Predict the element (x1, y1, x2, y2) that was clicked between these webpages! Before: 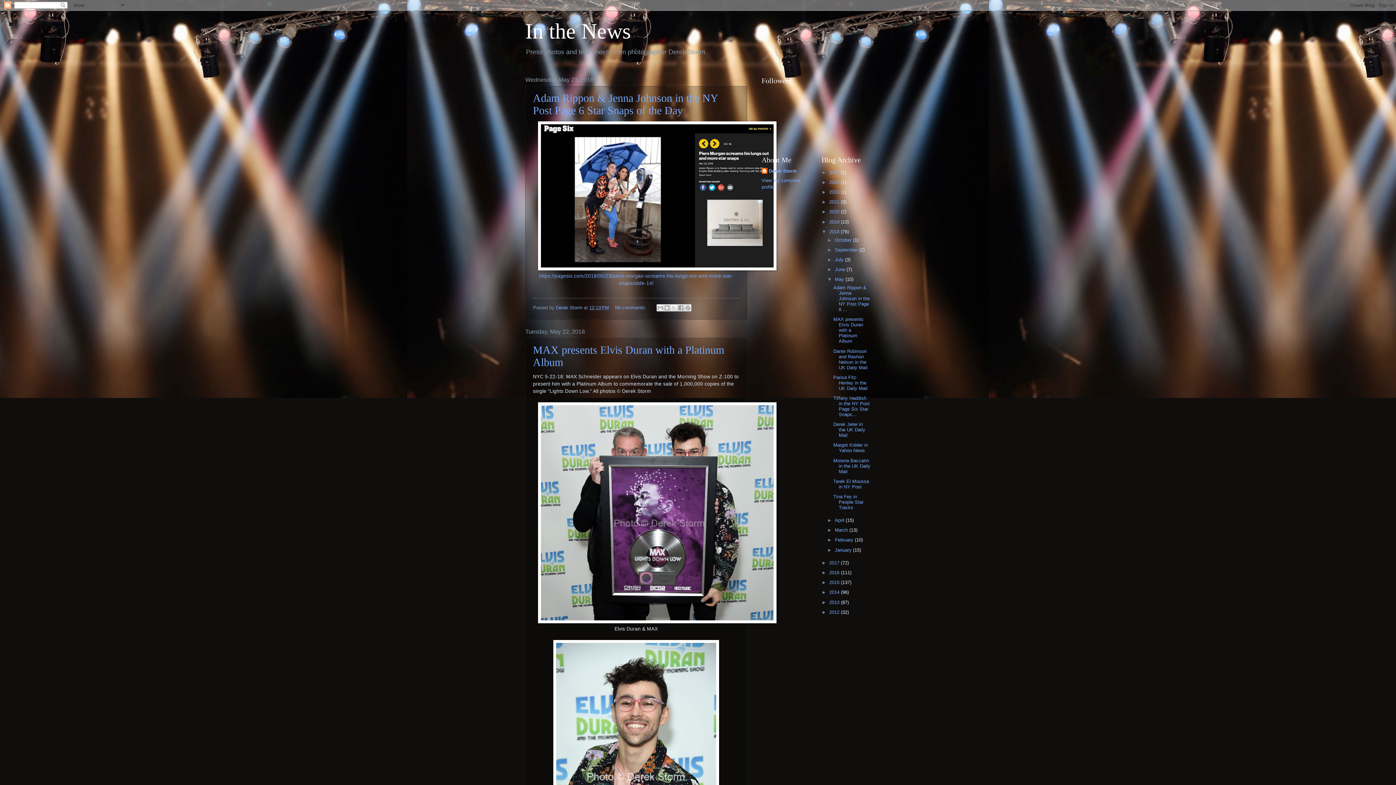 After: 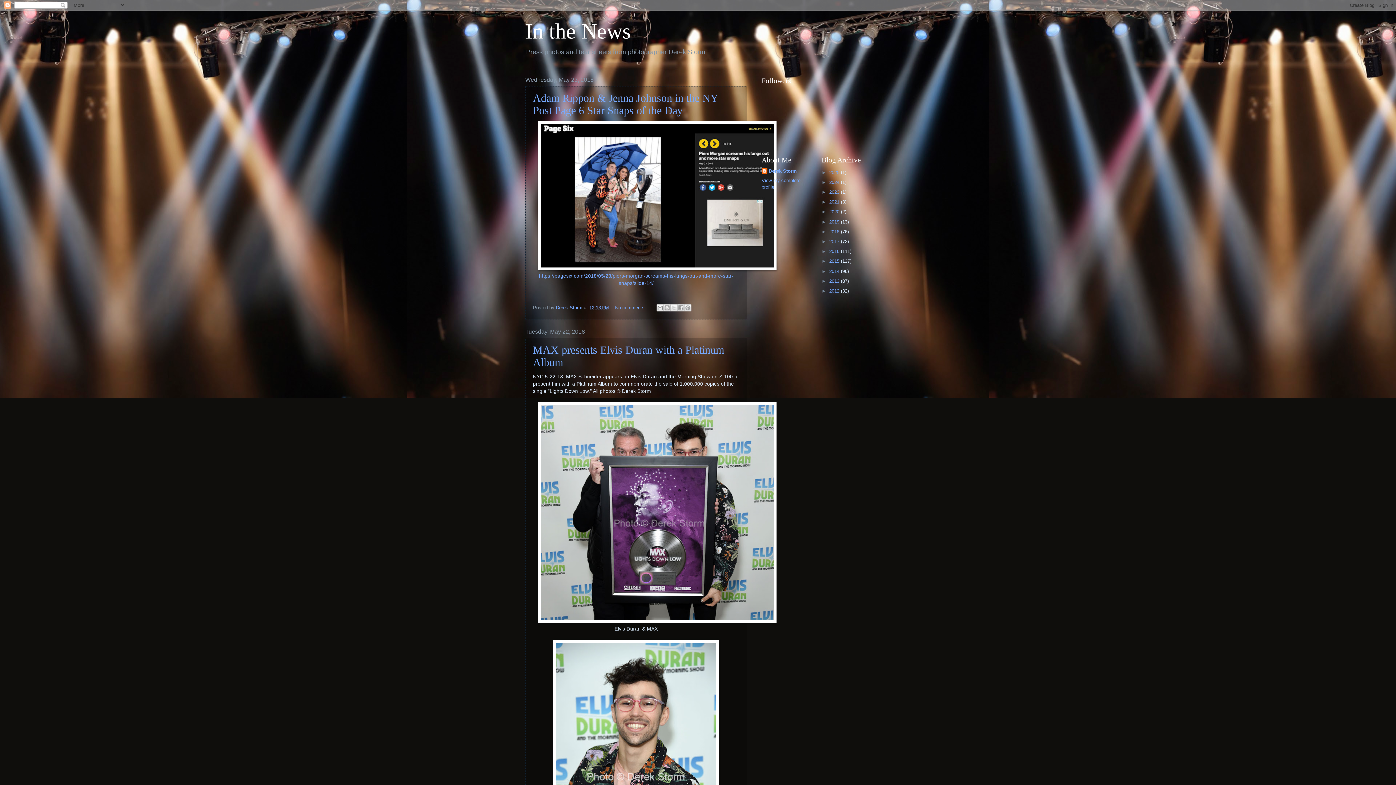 Action: bbox: (821, 229, 829, 234) label: ▼  